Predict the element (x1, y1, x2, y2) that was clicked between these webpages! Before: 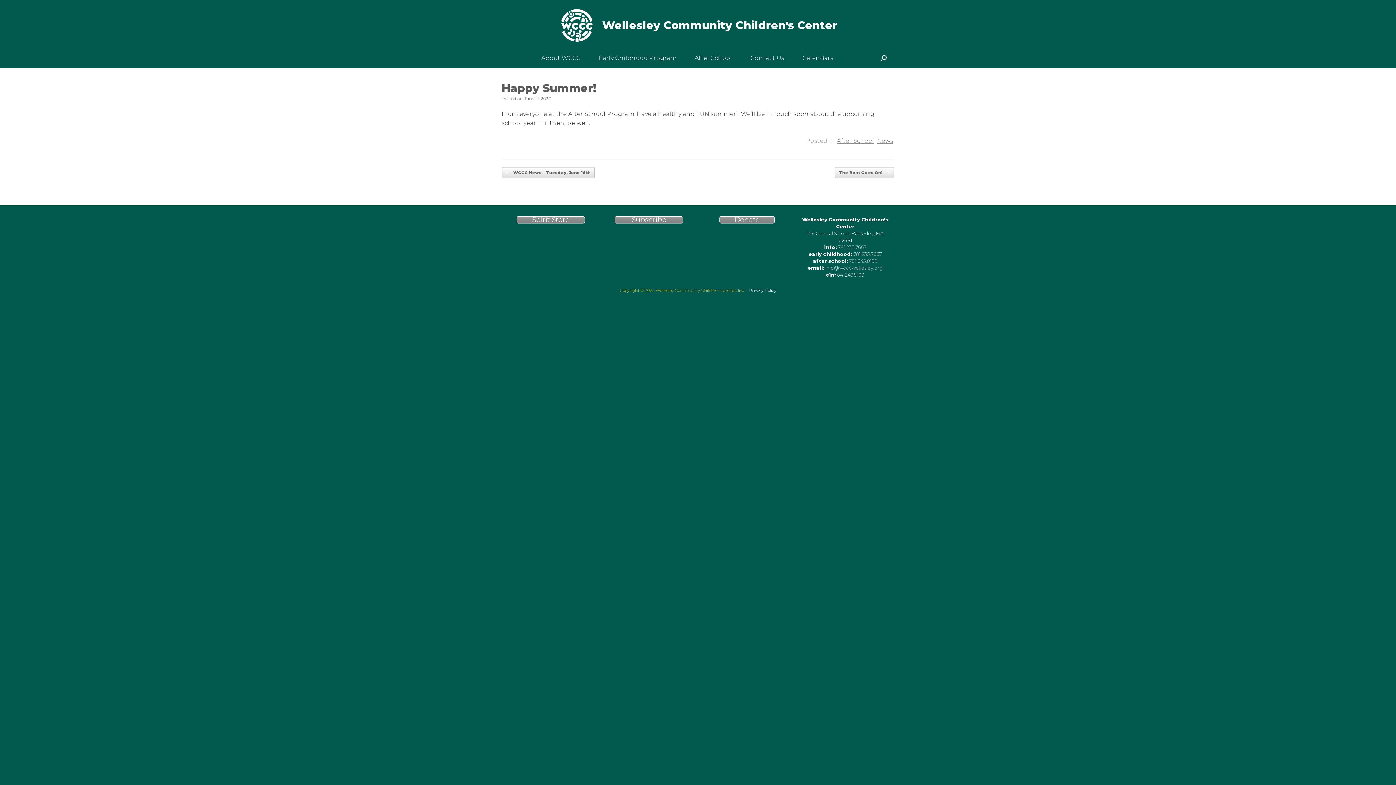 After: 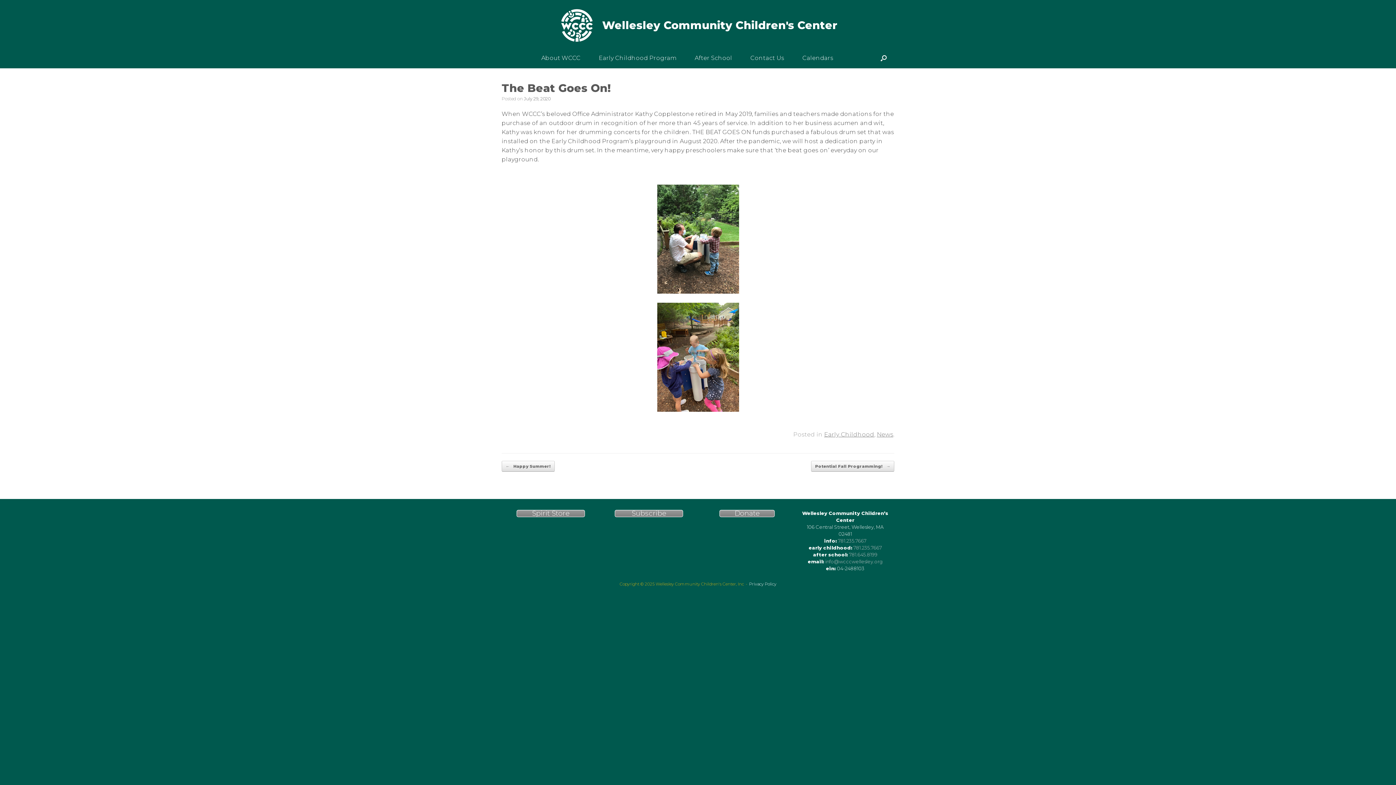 Action: label: The Beat Goes On! → bbox: (835, 167, 894, 178)